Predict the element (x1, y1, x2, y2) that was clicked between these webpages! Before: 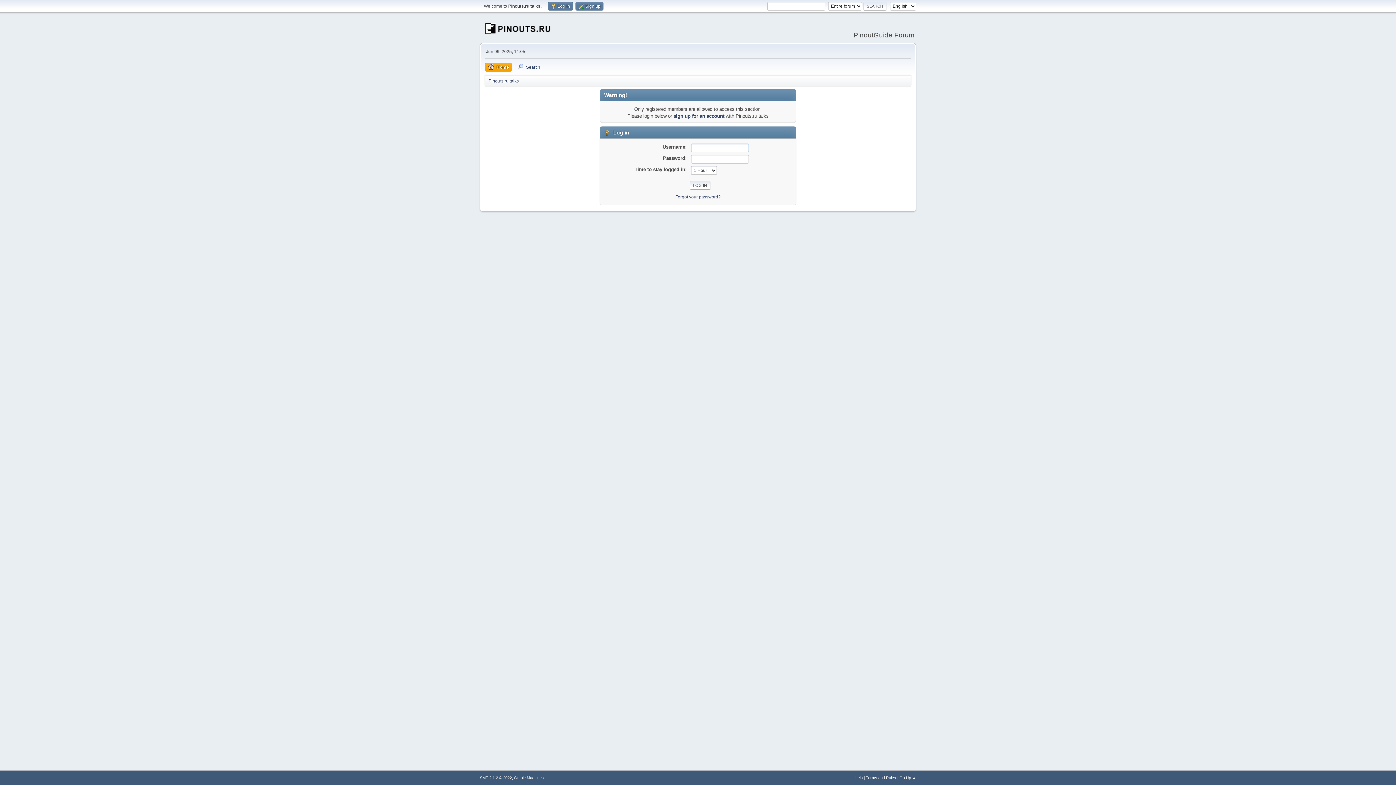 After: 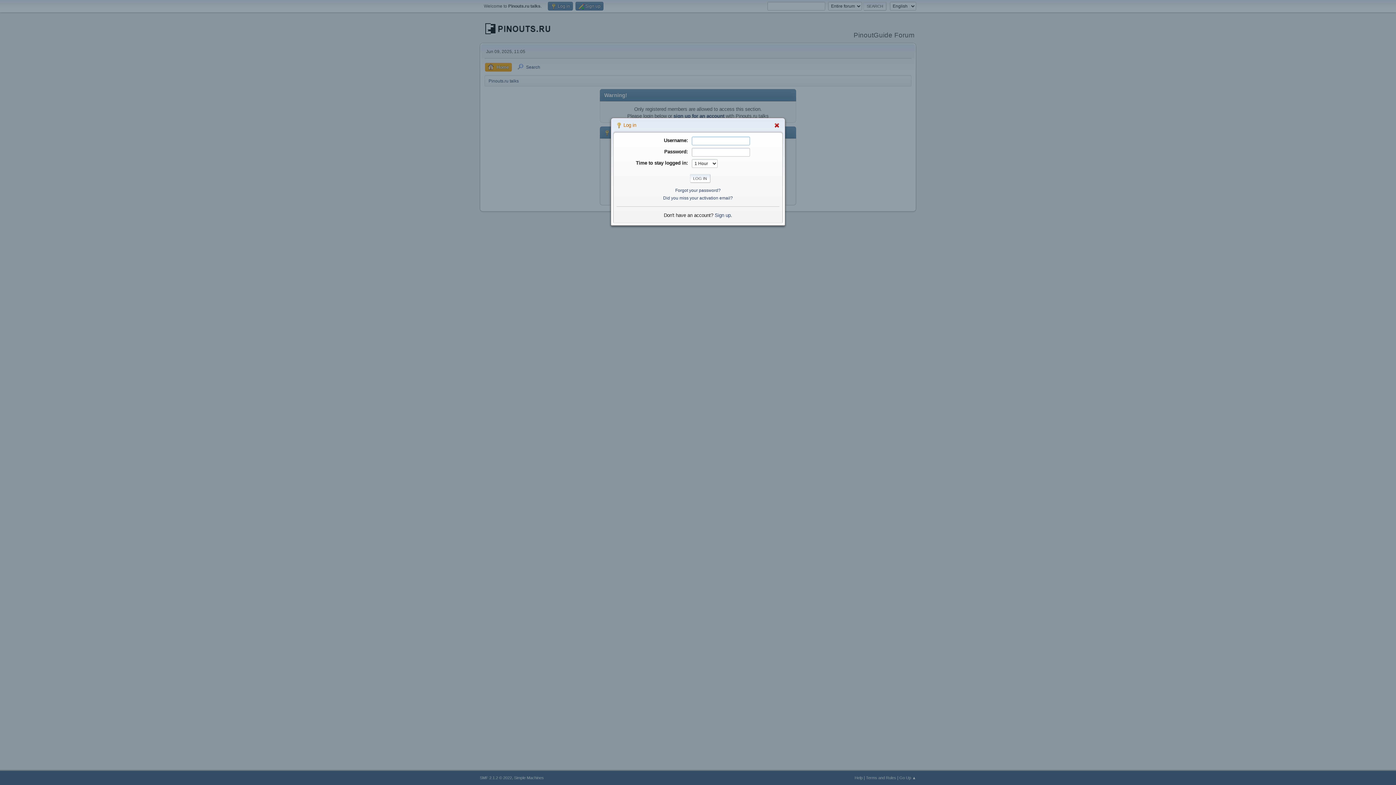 Action: label:  Log in bbox: (548, 1, 573, 10)